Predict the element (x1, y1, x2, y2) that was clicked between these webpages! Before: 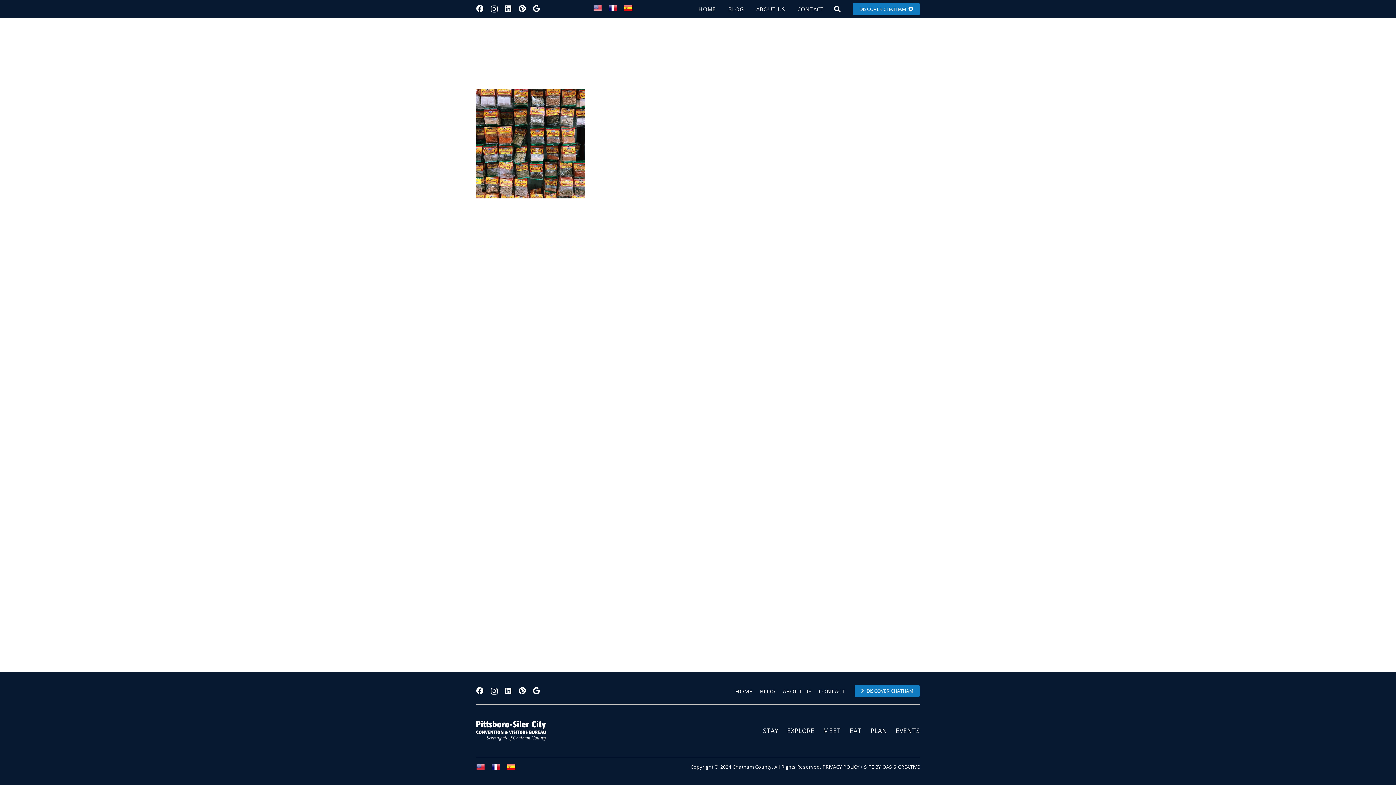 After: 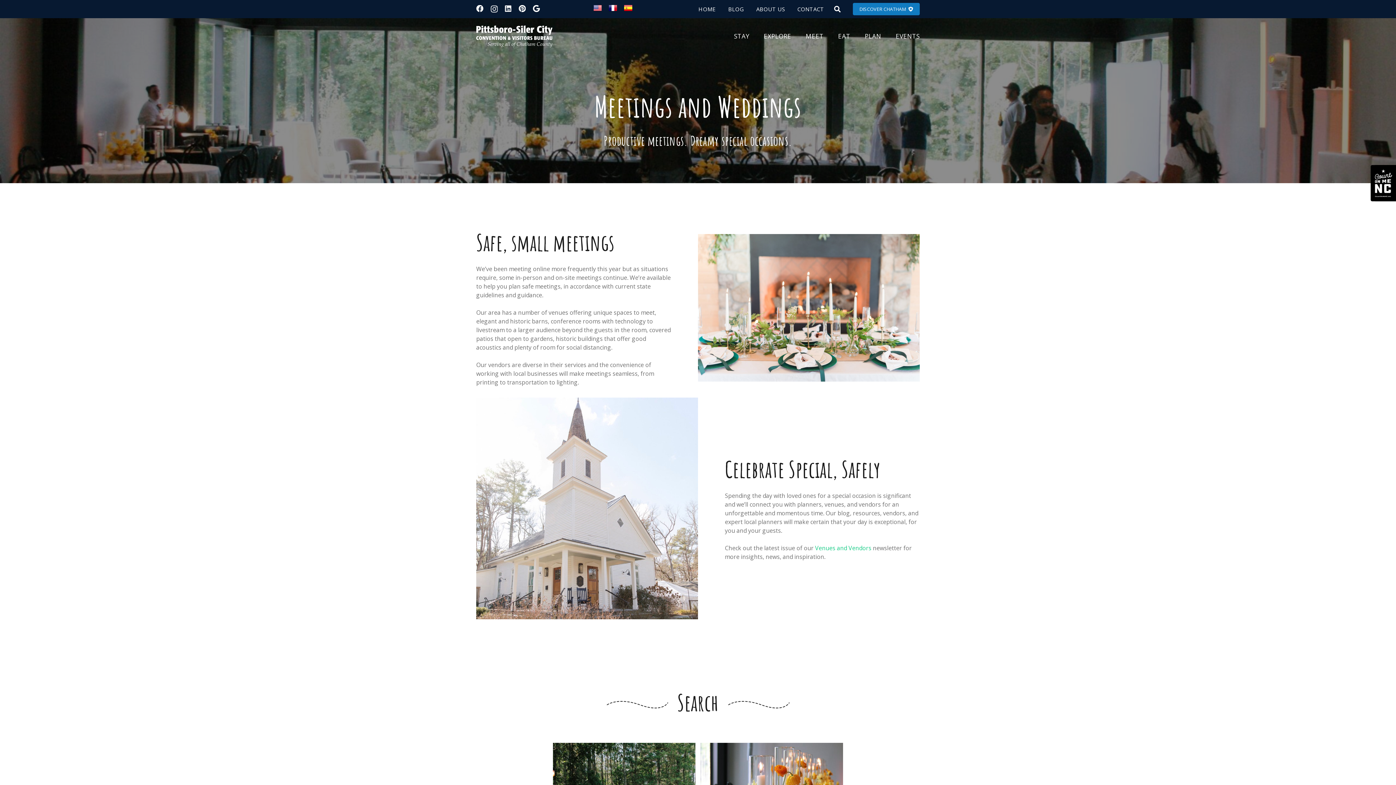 Action: label: MEET bbox: (823, 726, 841, 735)